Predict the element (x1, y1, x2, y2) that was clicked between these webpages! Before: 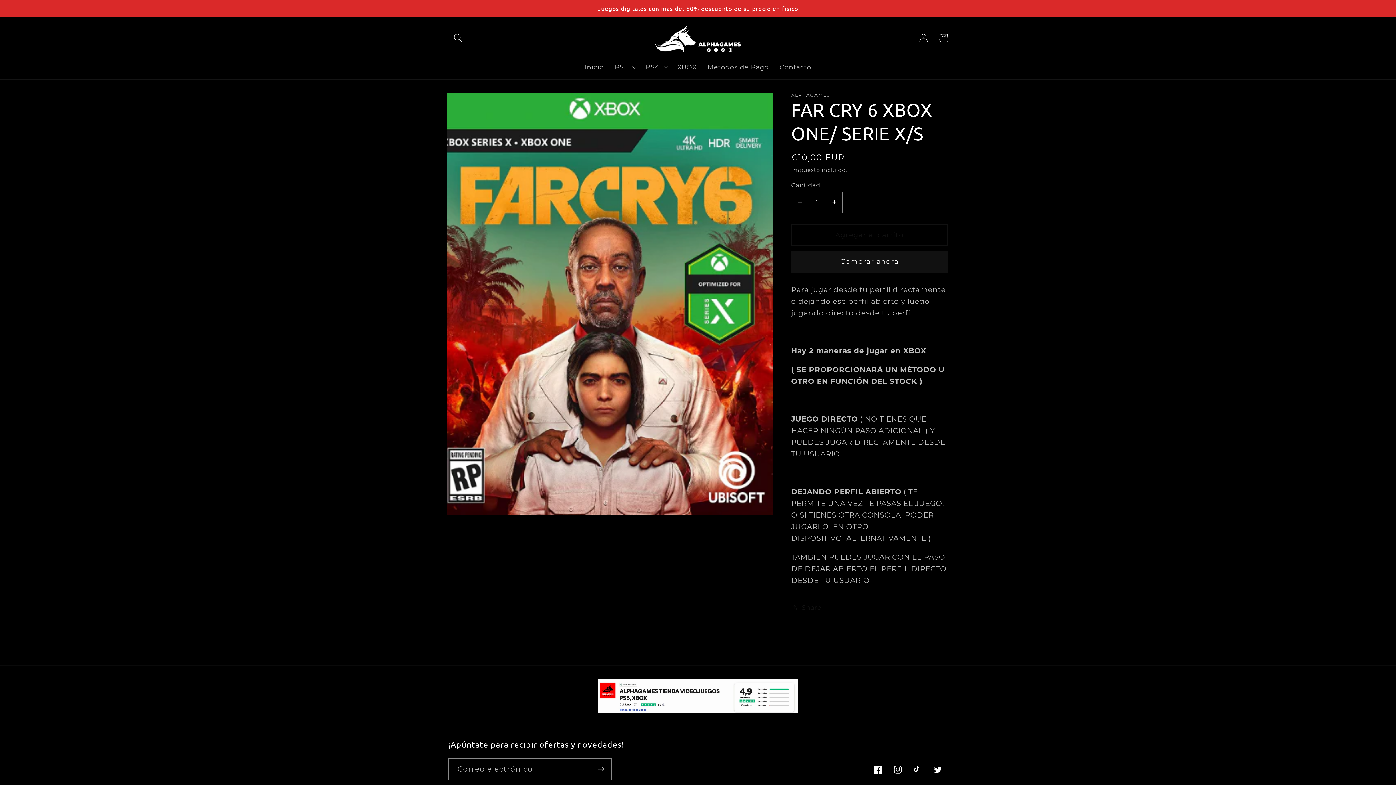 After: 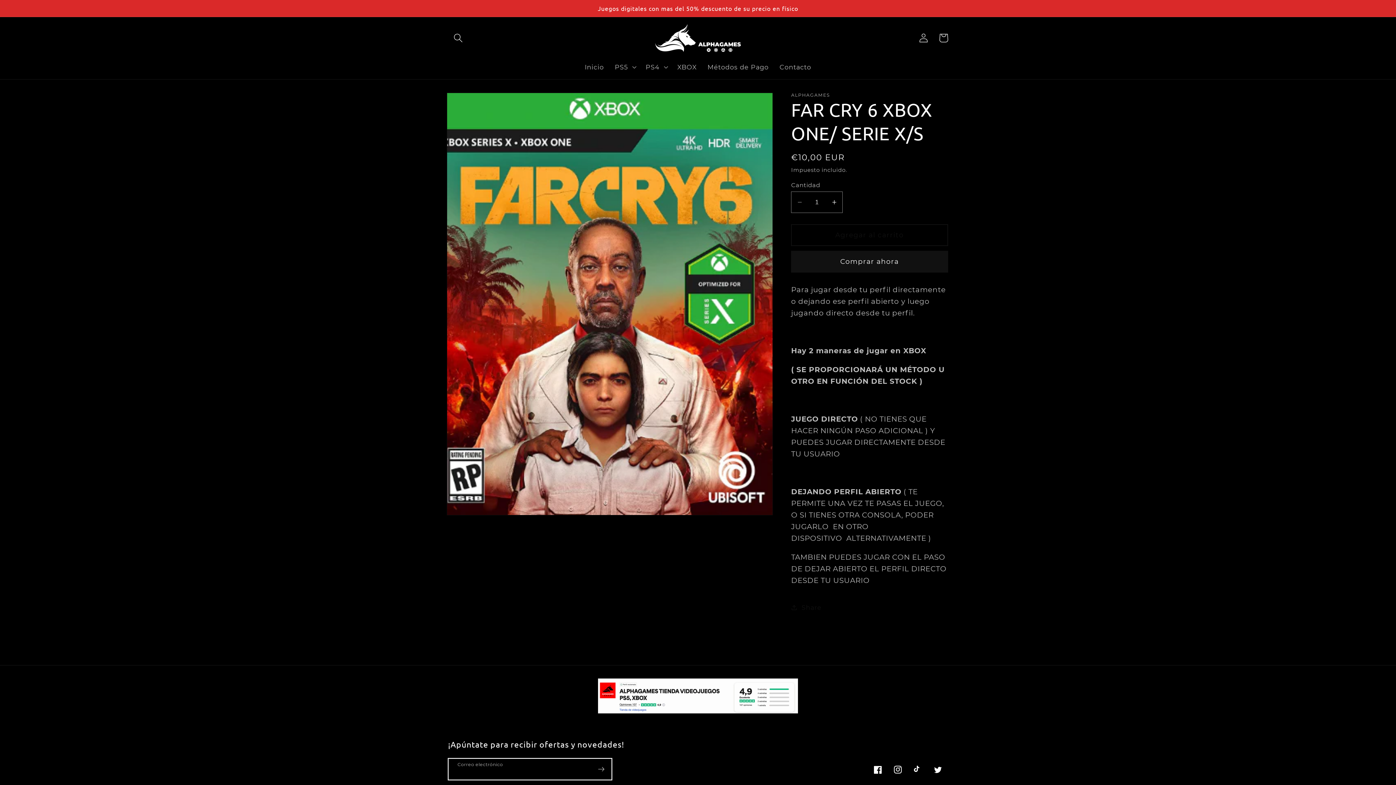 Action: bbox: (591, 759, 611, 780) label: Suscribirse